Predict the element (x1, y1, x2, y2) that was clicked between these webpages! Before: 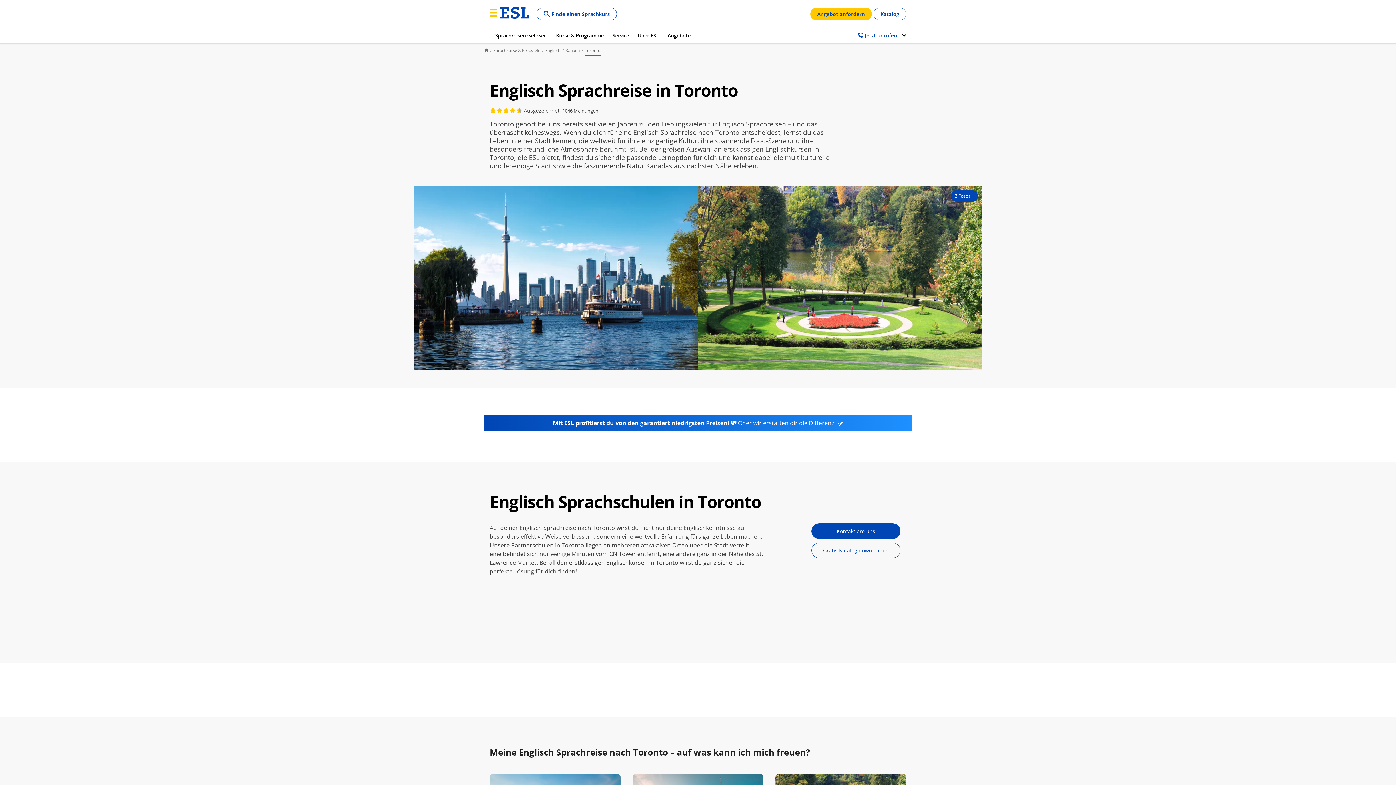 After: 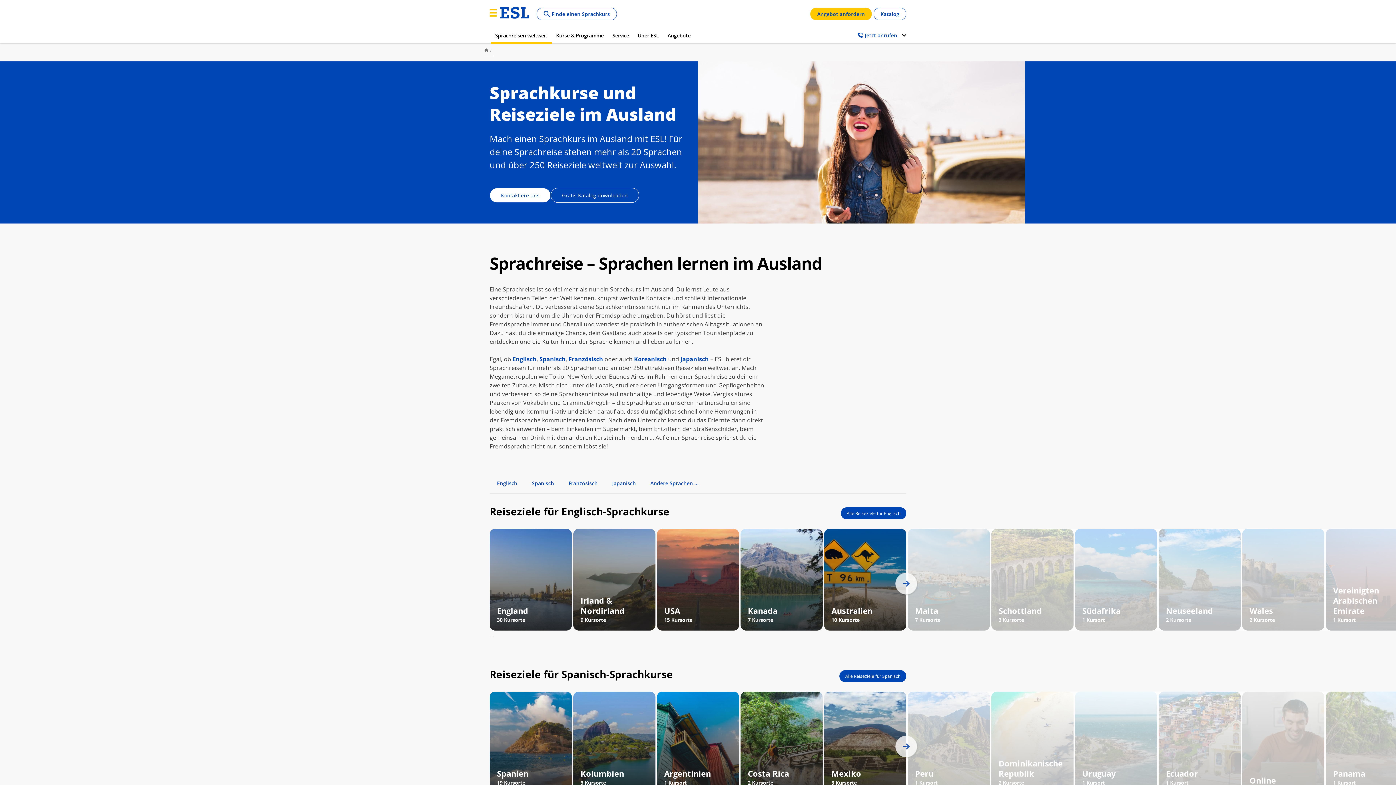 Action: bbox: (493, 48, 545, 52) label: Sprachkurse & Reiseziele